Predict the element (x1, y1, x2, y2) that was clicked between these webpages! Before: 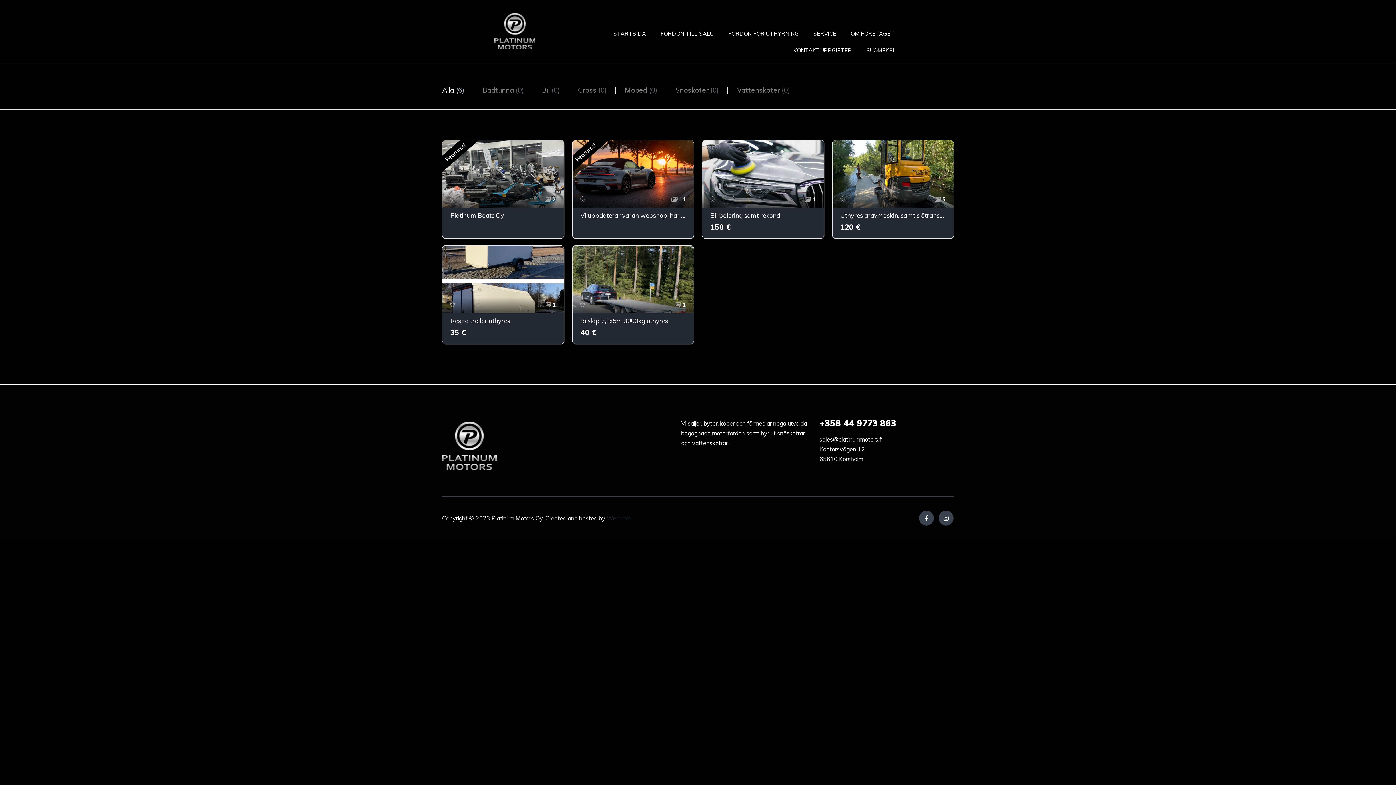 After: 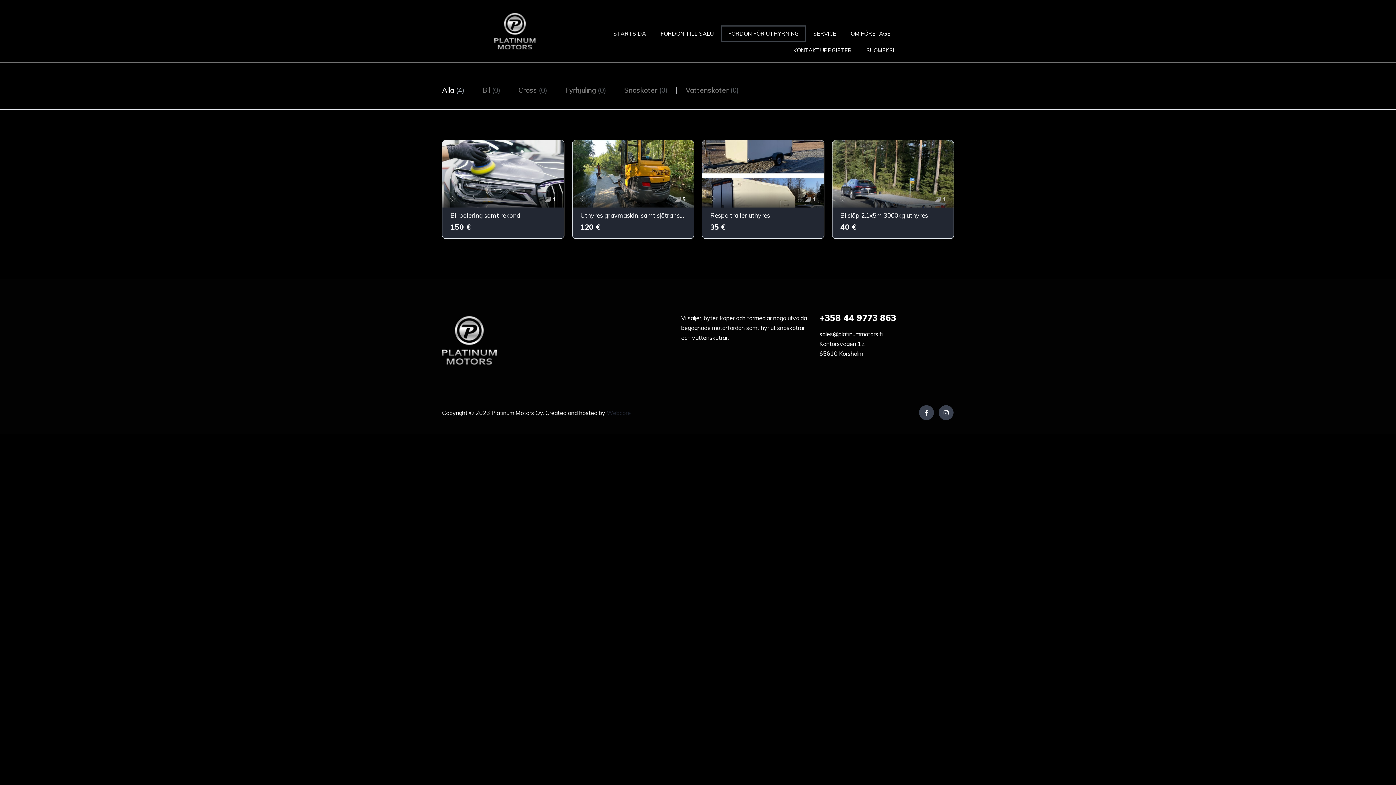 Action: bbox: (721, 25, 806, 42) label: FORDON FÖR UTHYRNING